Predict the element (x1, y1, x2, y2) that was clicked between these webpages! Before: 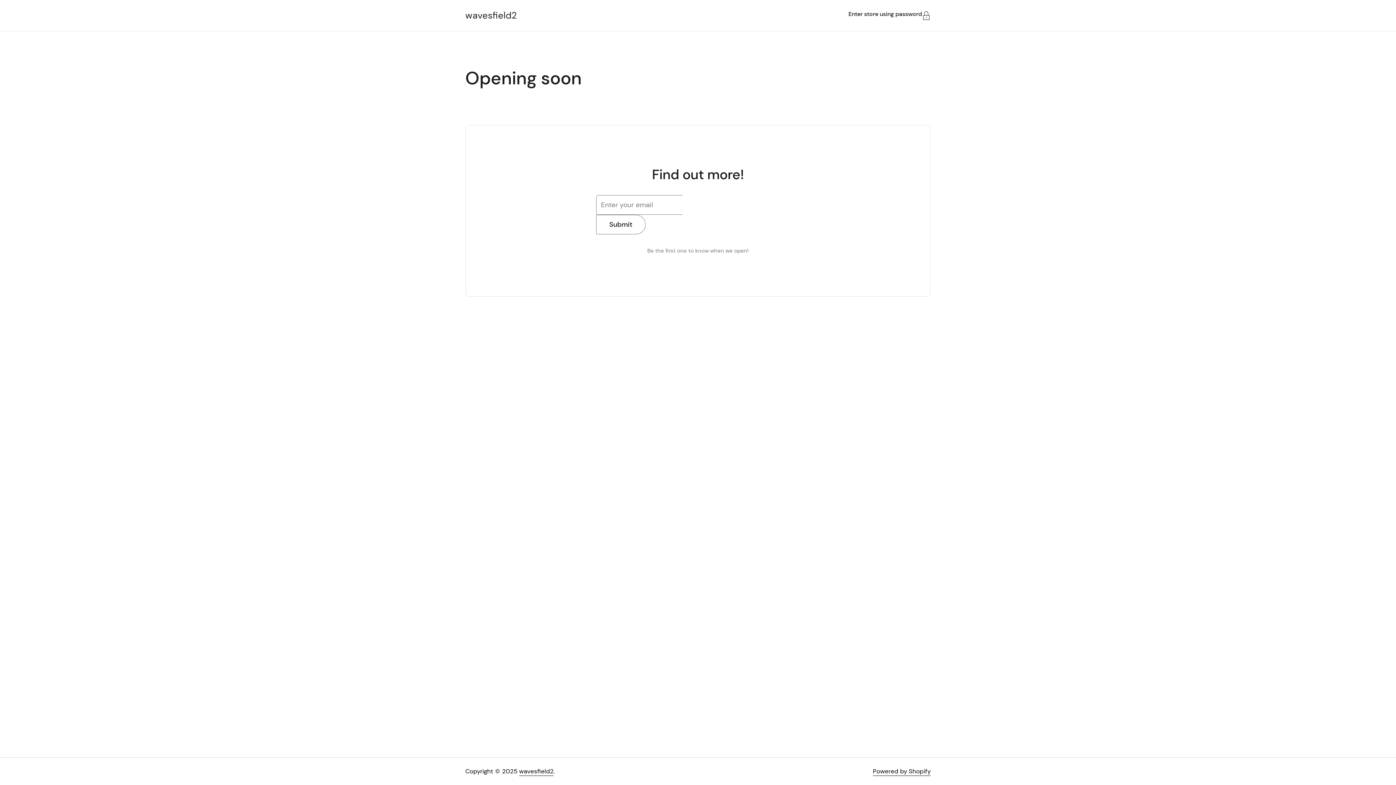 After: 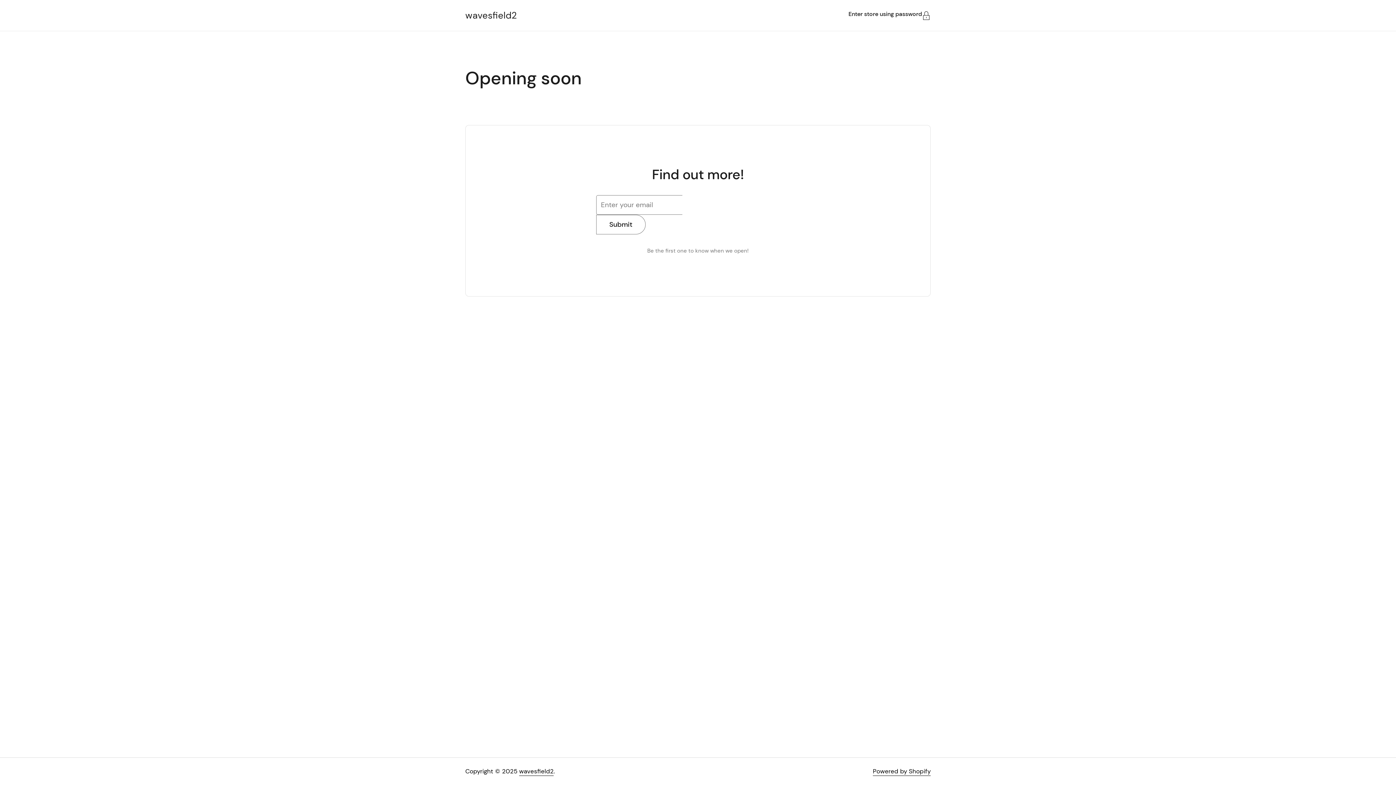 Action: bbox: (465, 10, 517, 20) label: wavesfield2